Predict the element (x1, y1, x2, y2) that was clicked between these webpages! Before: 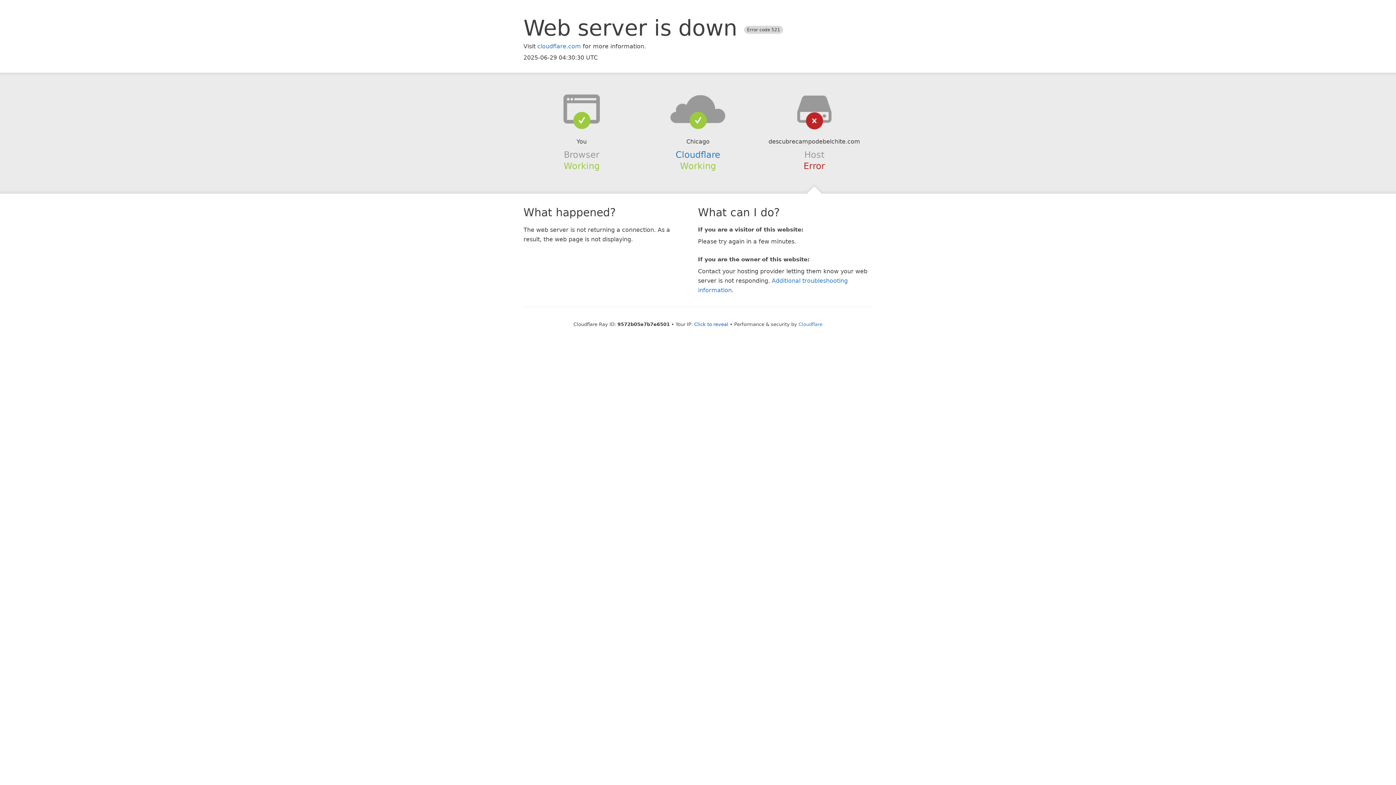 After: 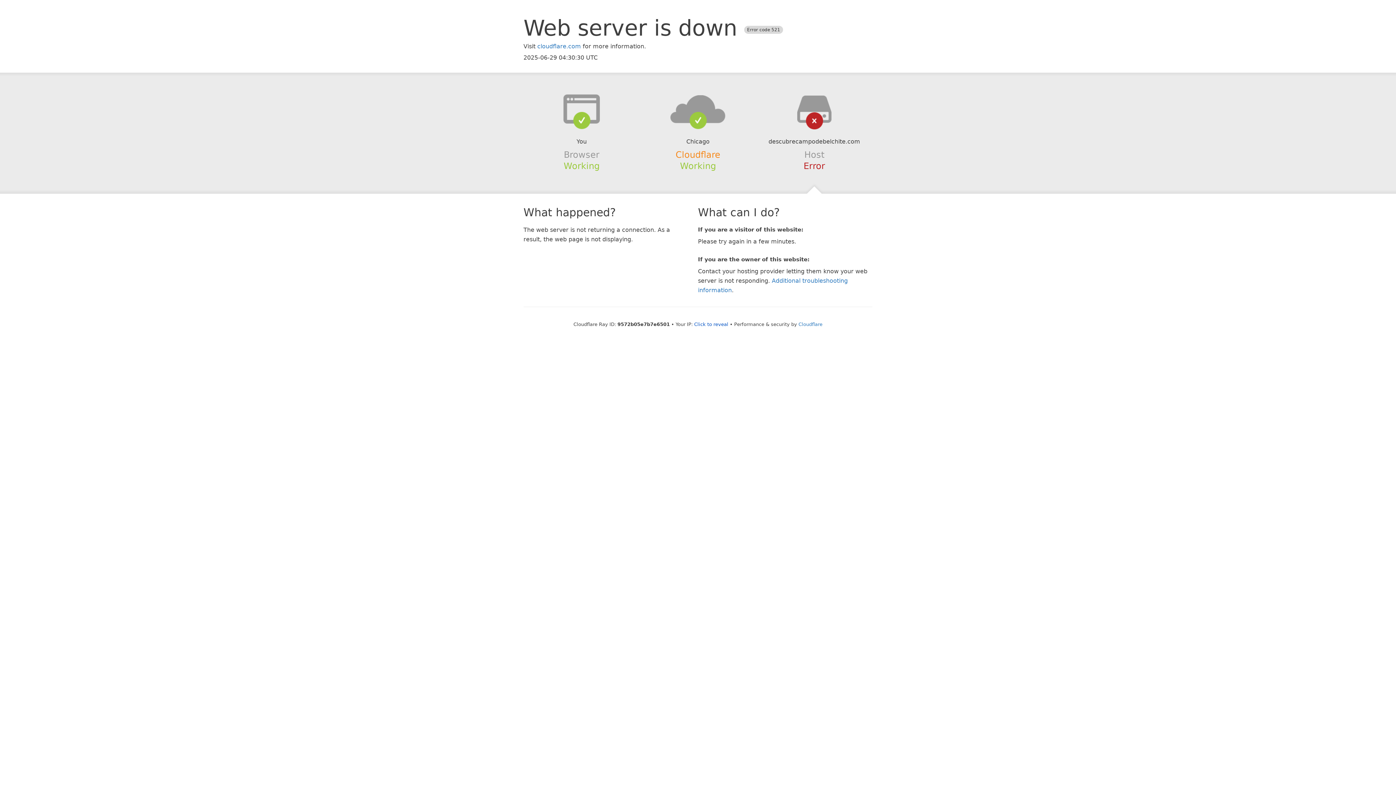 Action: bbox: (675, 149, 720, 159) label: Cloudflare